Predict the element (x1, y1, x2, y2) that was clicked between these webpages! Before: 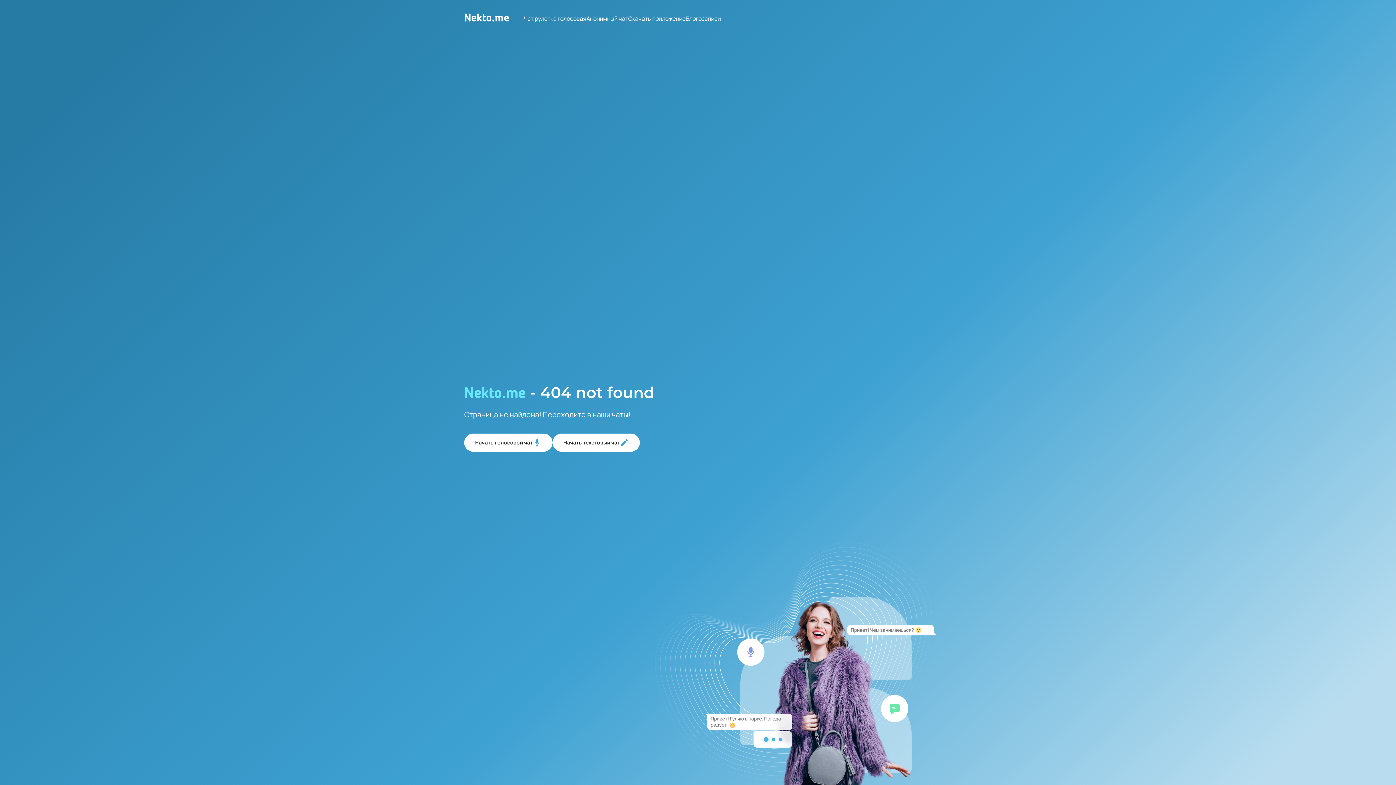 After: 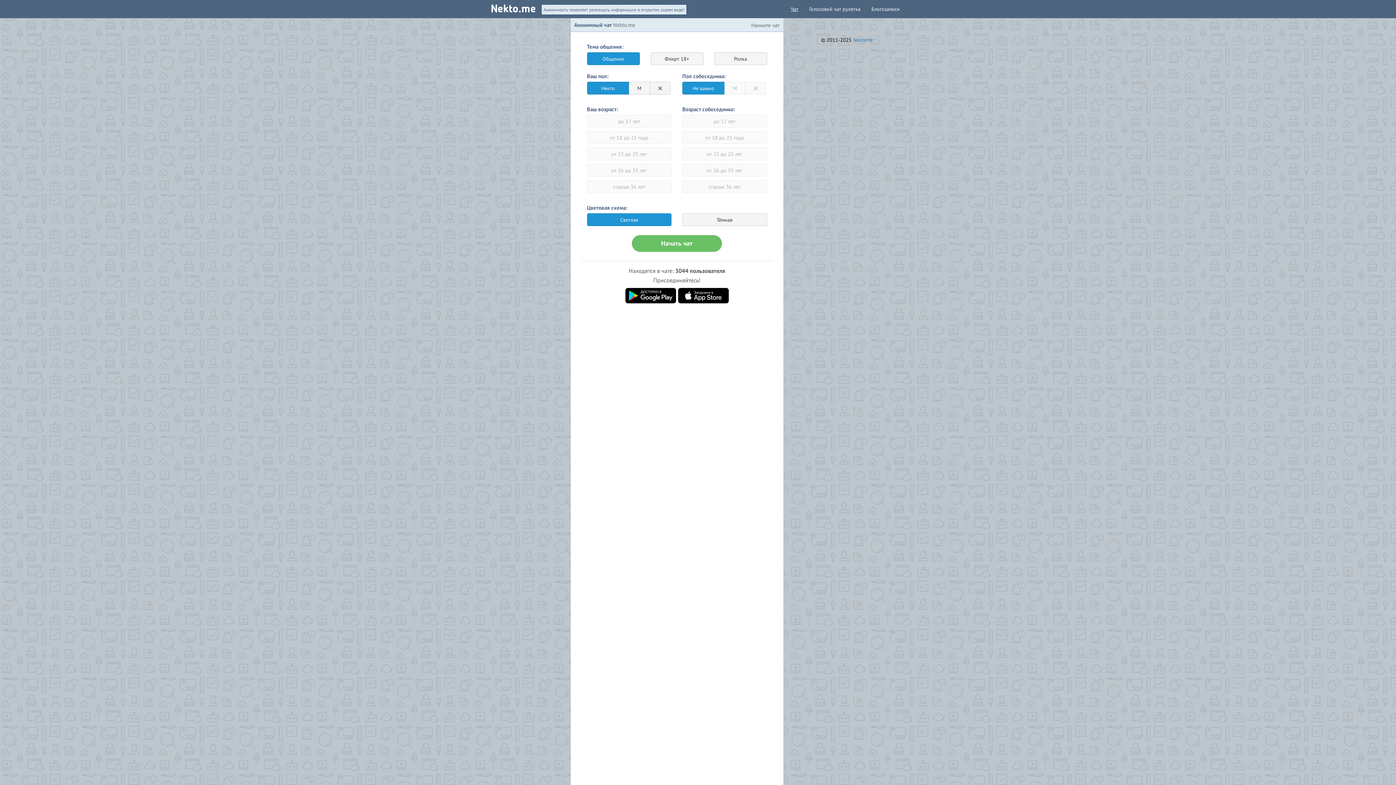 Action: label: Начать текстовый чат bbox: (552, 433, 639, 451)